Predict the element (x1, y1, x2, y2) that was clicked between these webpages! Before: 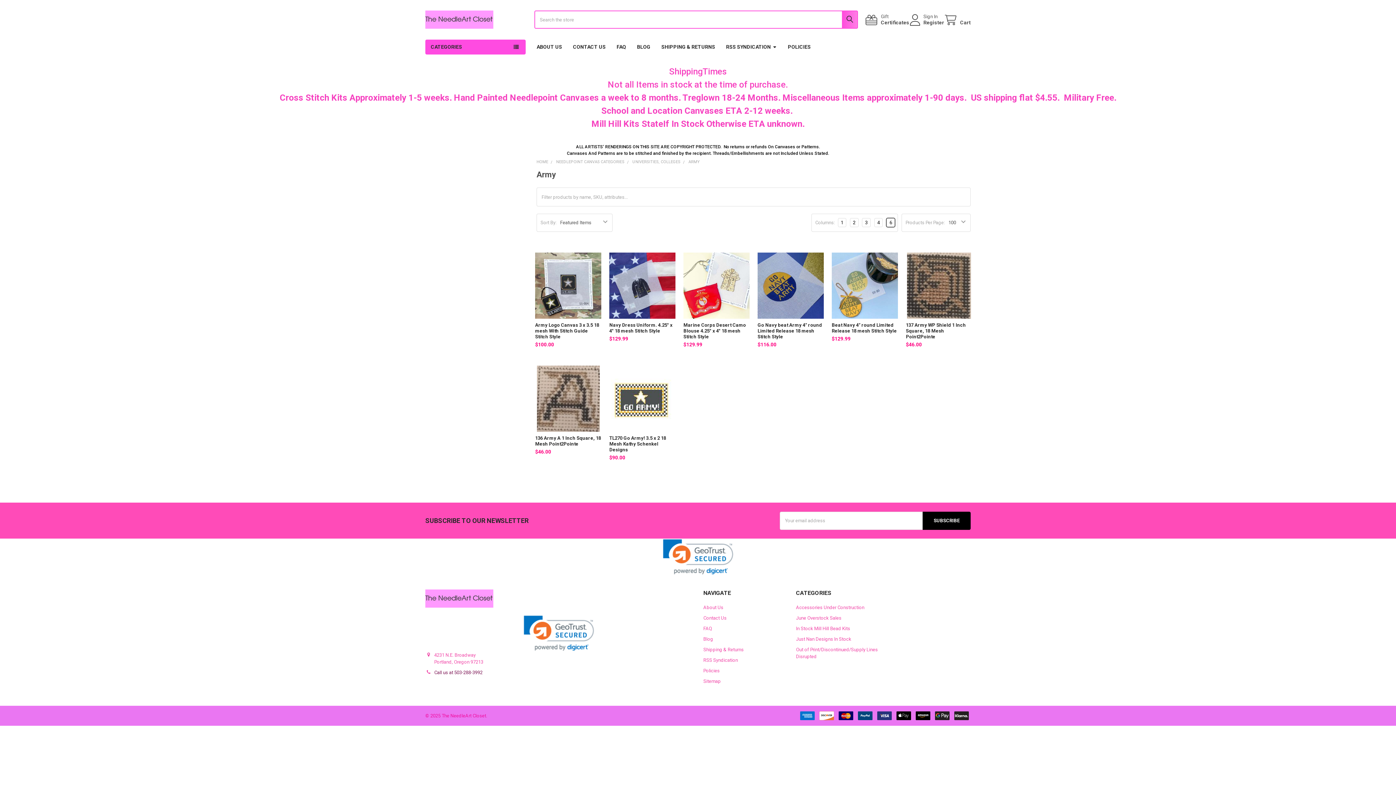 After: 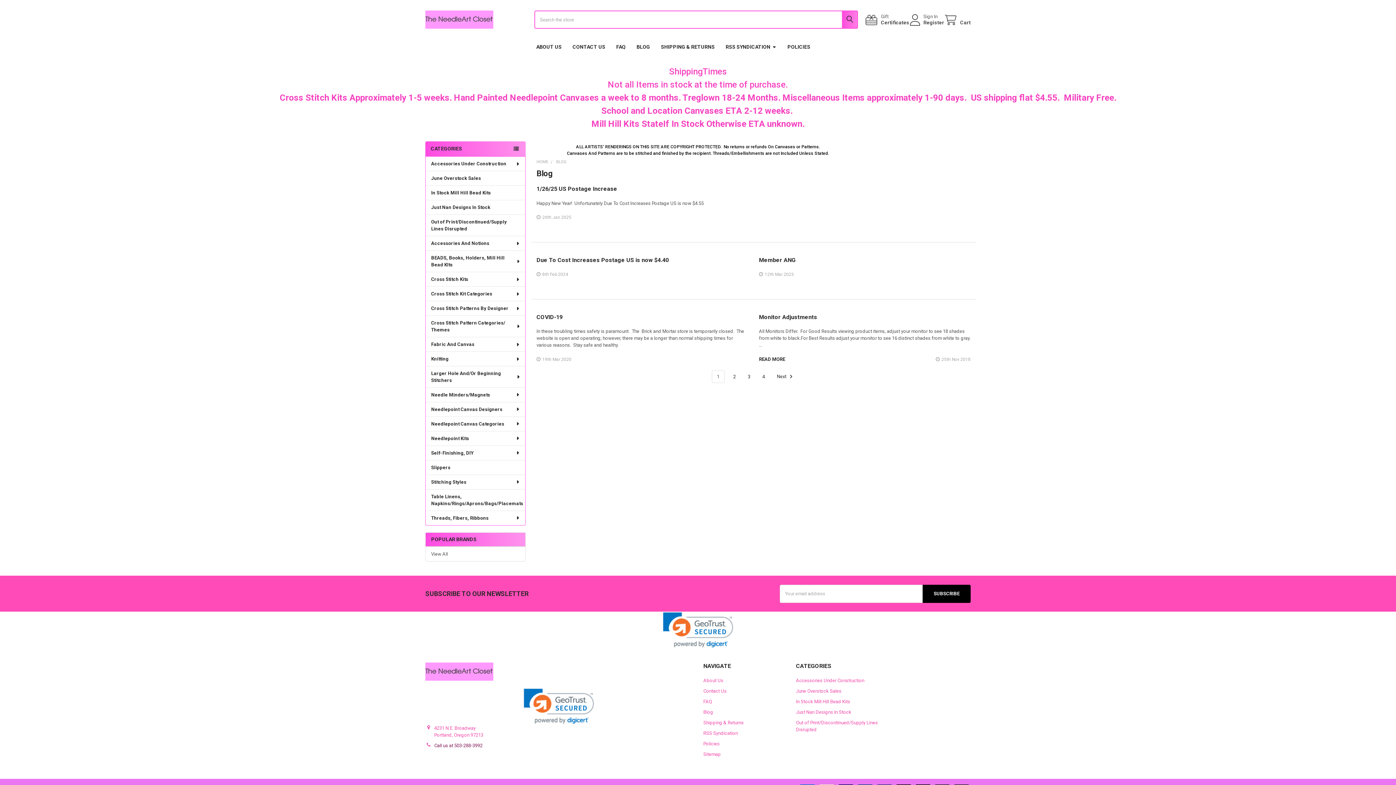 Action: bbox: (631, 39, 656, 54) label: BLOG